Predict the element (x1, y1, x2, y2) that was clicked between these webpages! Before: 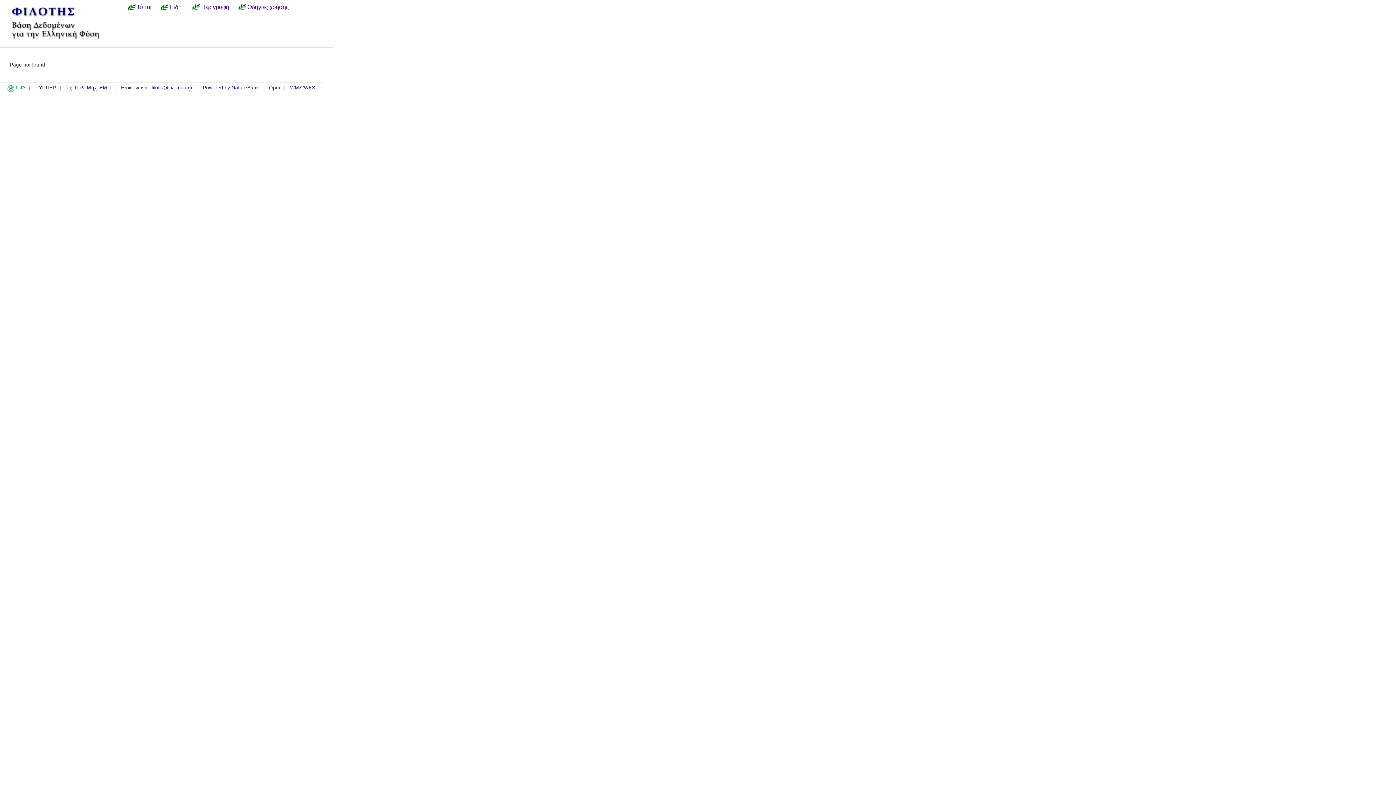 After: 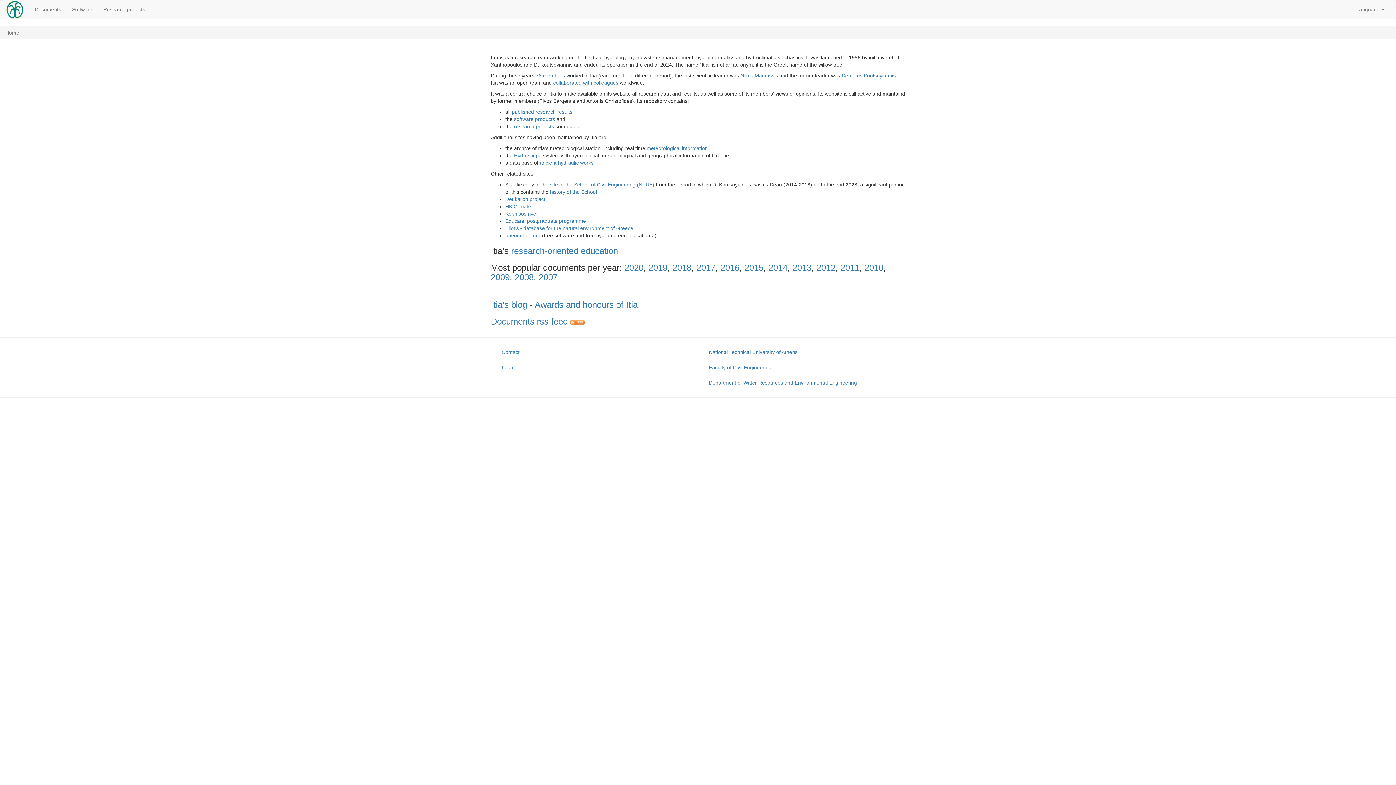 Action: label:  ITIA bbox: (7, 88, 14, 93)